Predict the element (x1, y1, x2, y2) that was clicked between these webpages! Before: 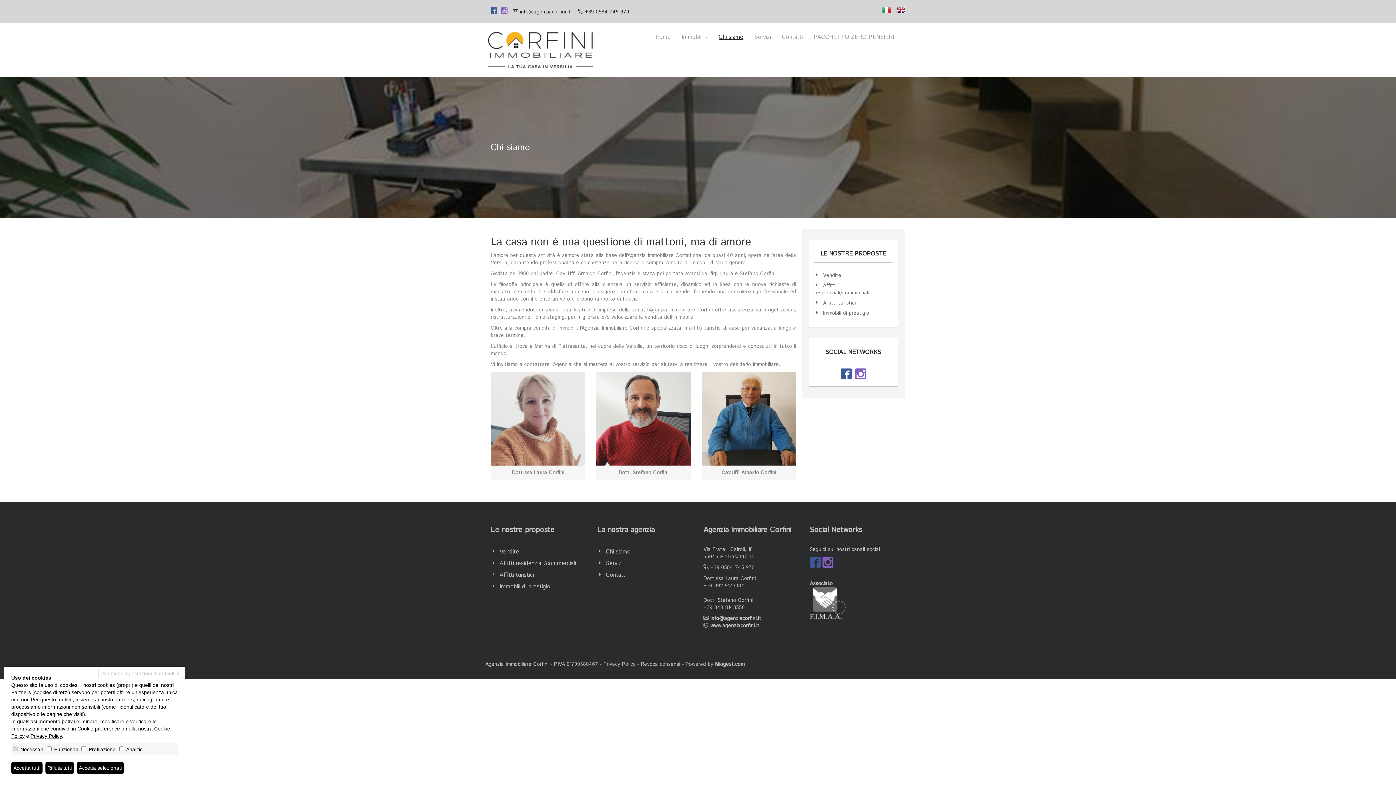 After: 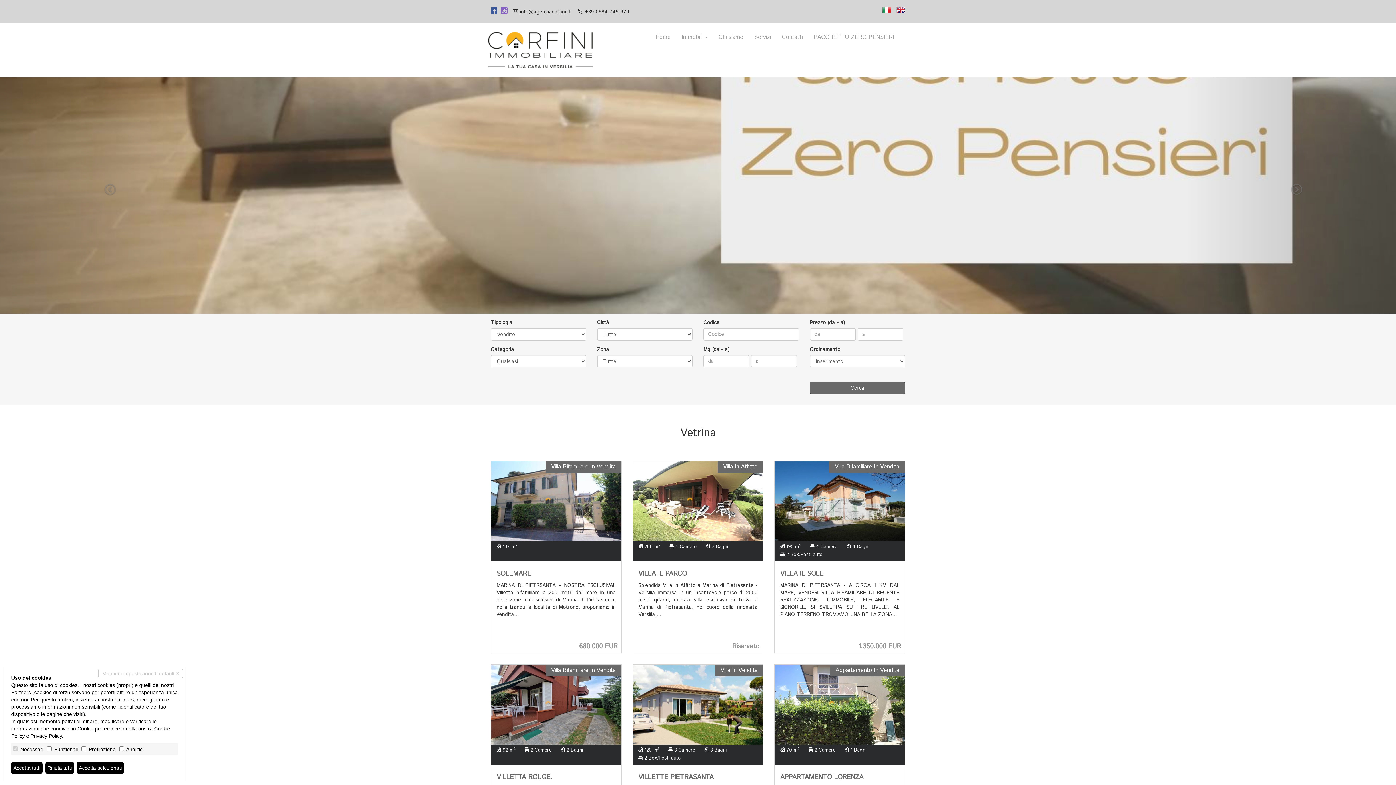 Action: bbox: (485, 22, 558, 77)